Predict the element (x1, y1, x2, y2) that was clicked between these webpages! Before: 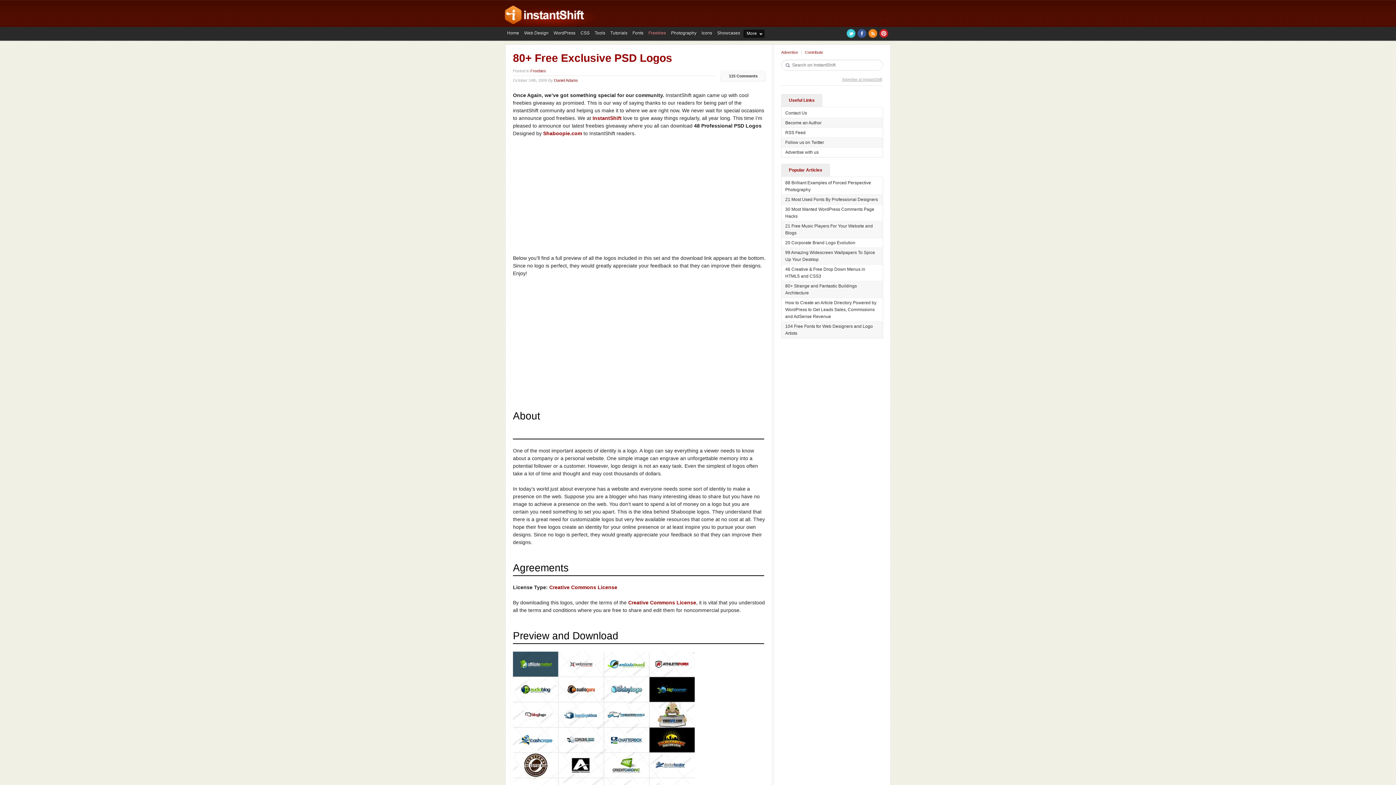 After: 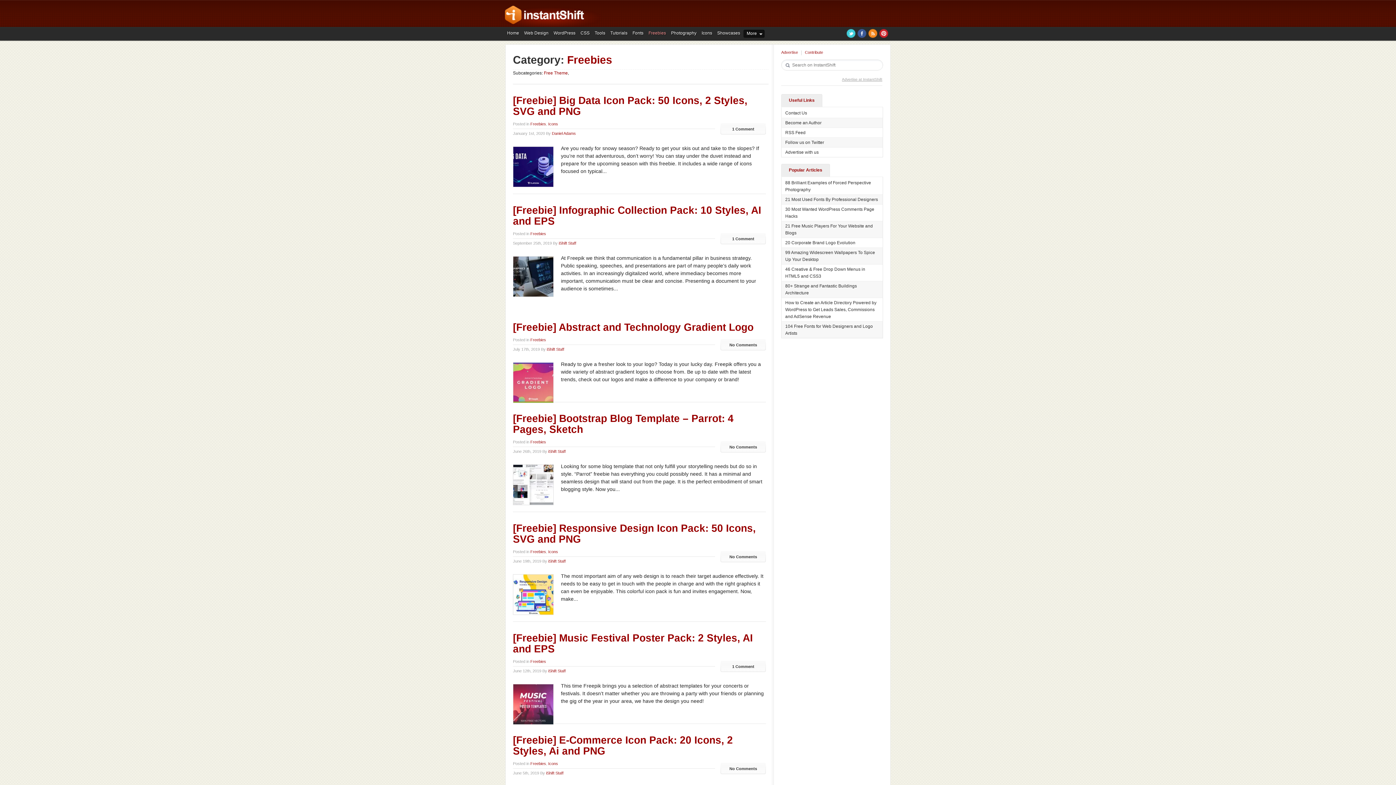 Action: label: Freebies bbox: (530, 68, 546, 73)